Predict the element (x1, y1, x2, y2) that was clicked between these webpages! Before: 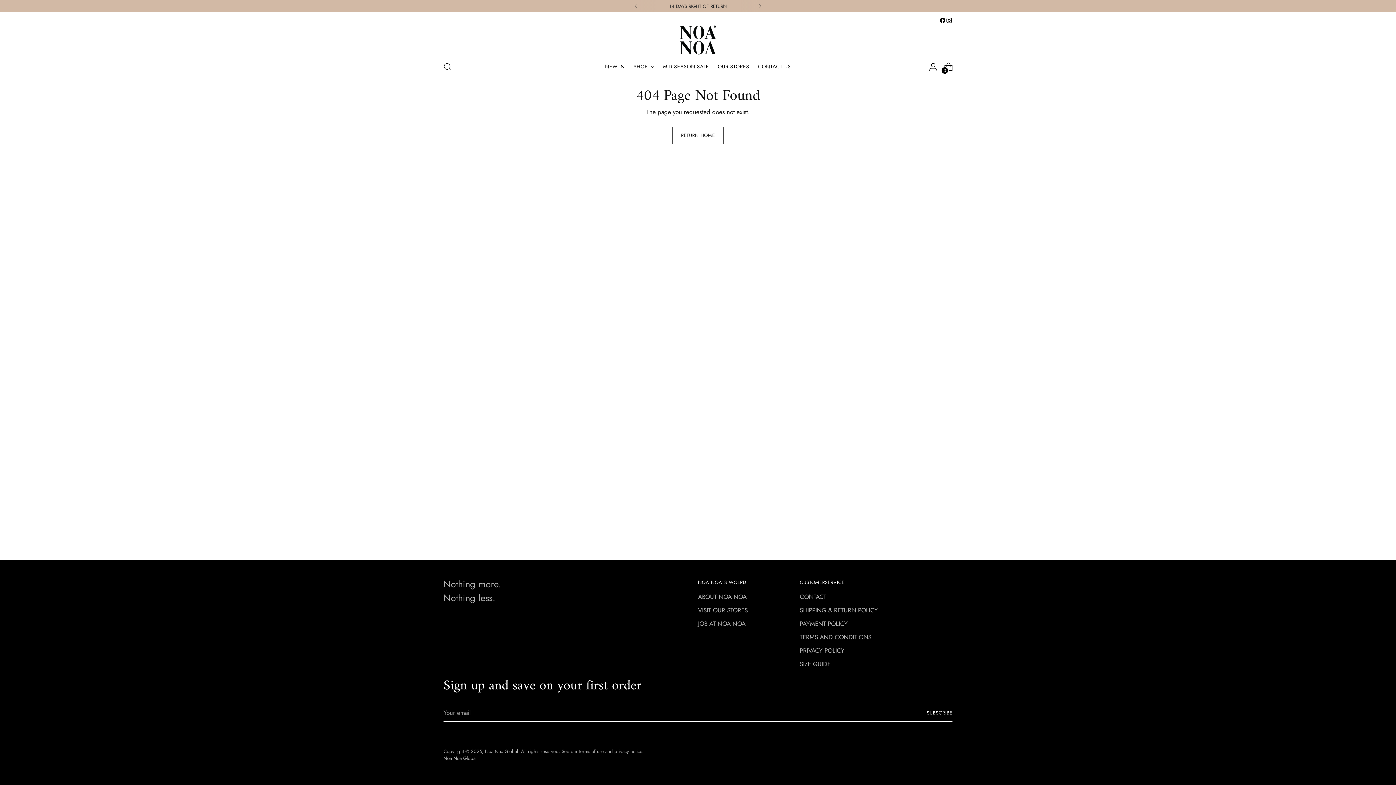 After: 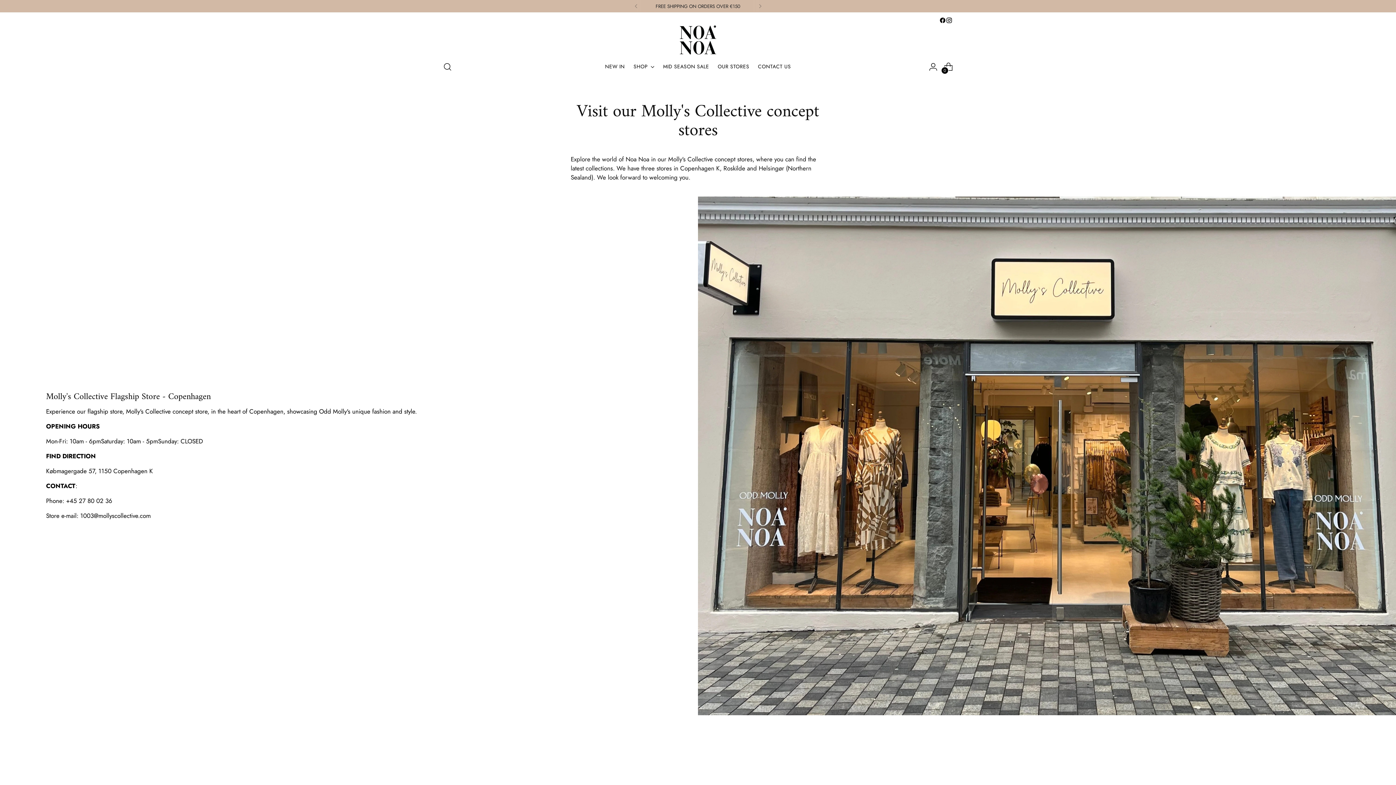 Action: label: VISIT OUR STORES bbox: (698, 606, 748, 614)